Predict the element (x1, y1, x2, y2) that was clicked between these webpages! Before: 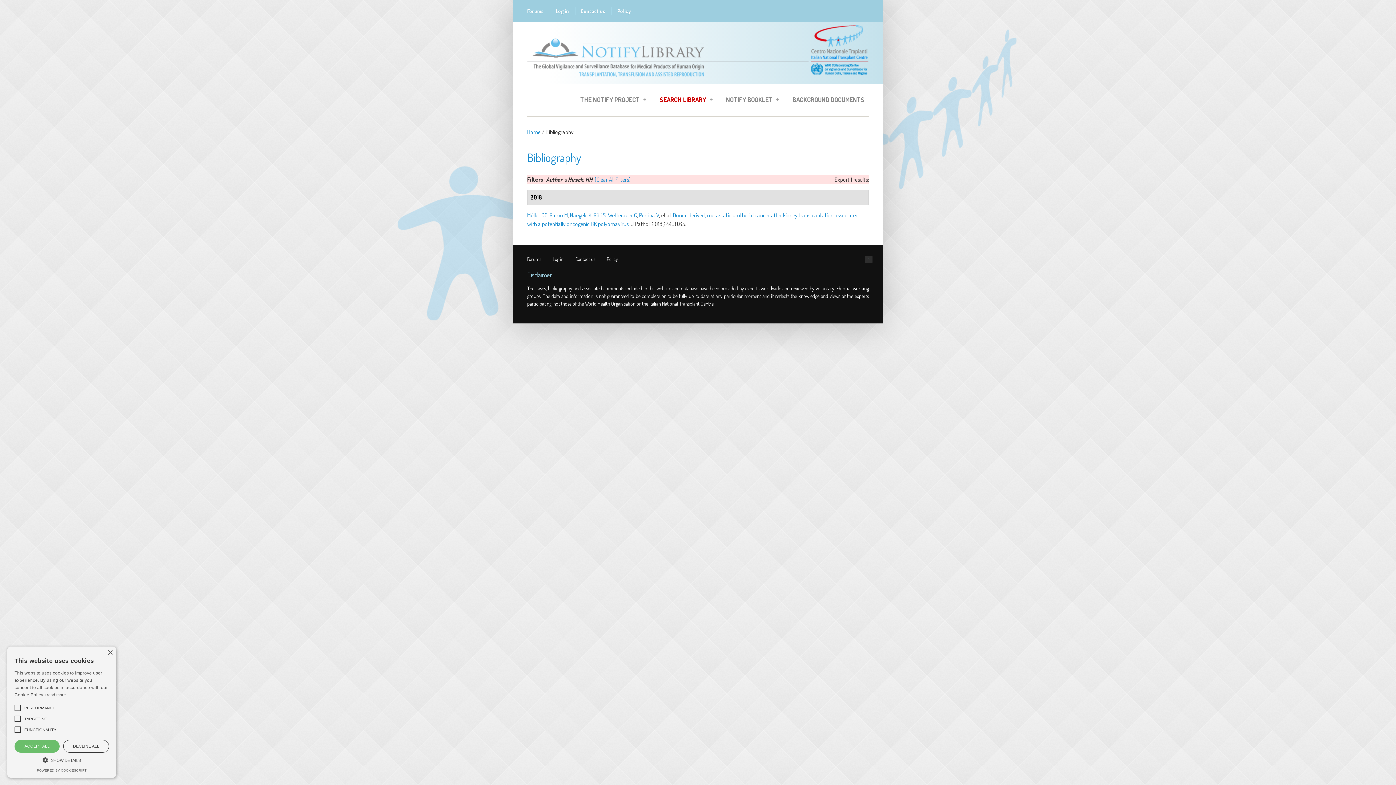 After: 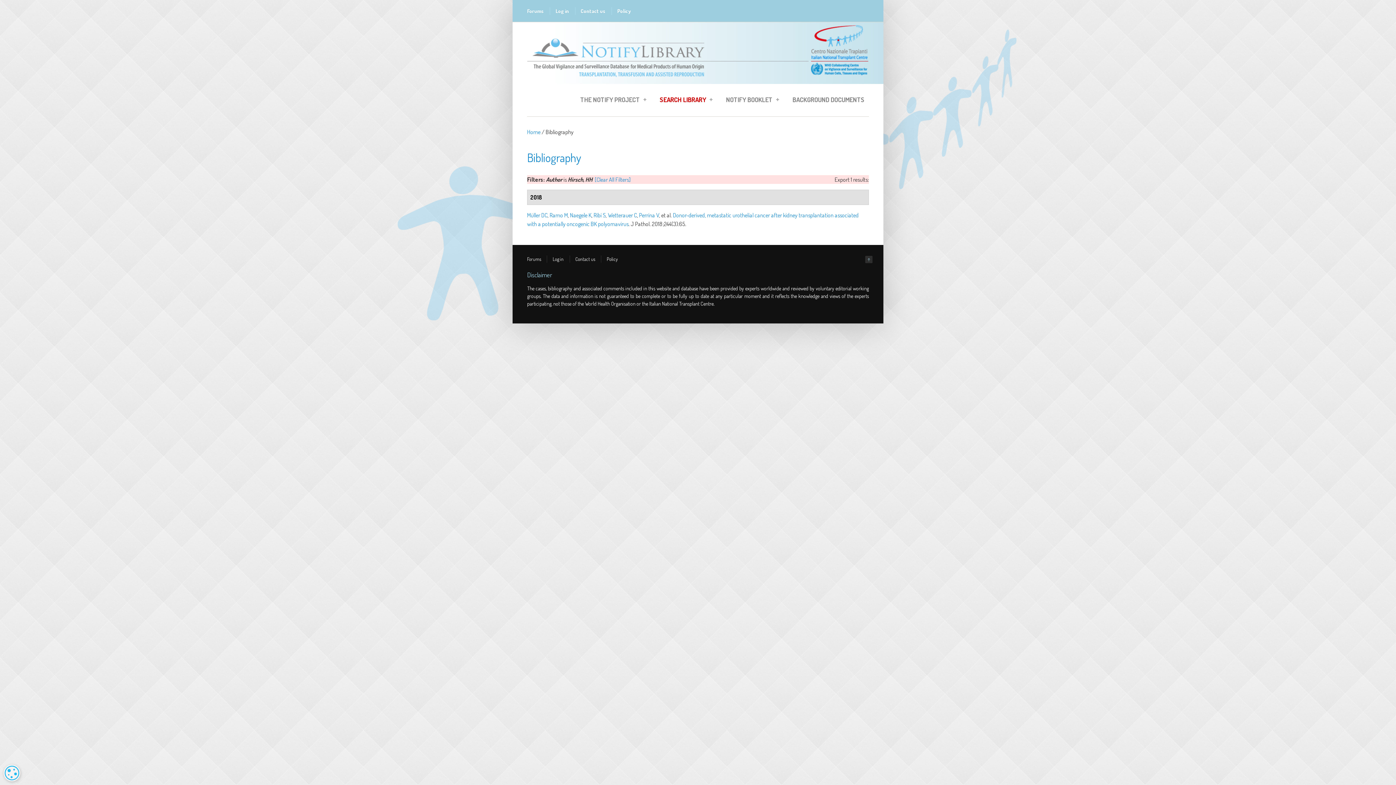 Action: bbox: (14, 740, 59, 753) label: ACCEPT ALL